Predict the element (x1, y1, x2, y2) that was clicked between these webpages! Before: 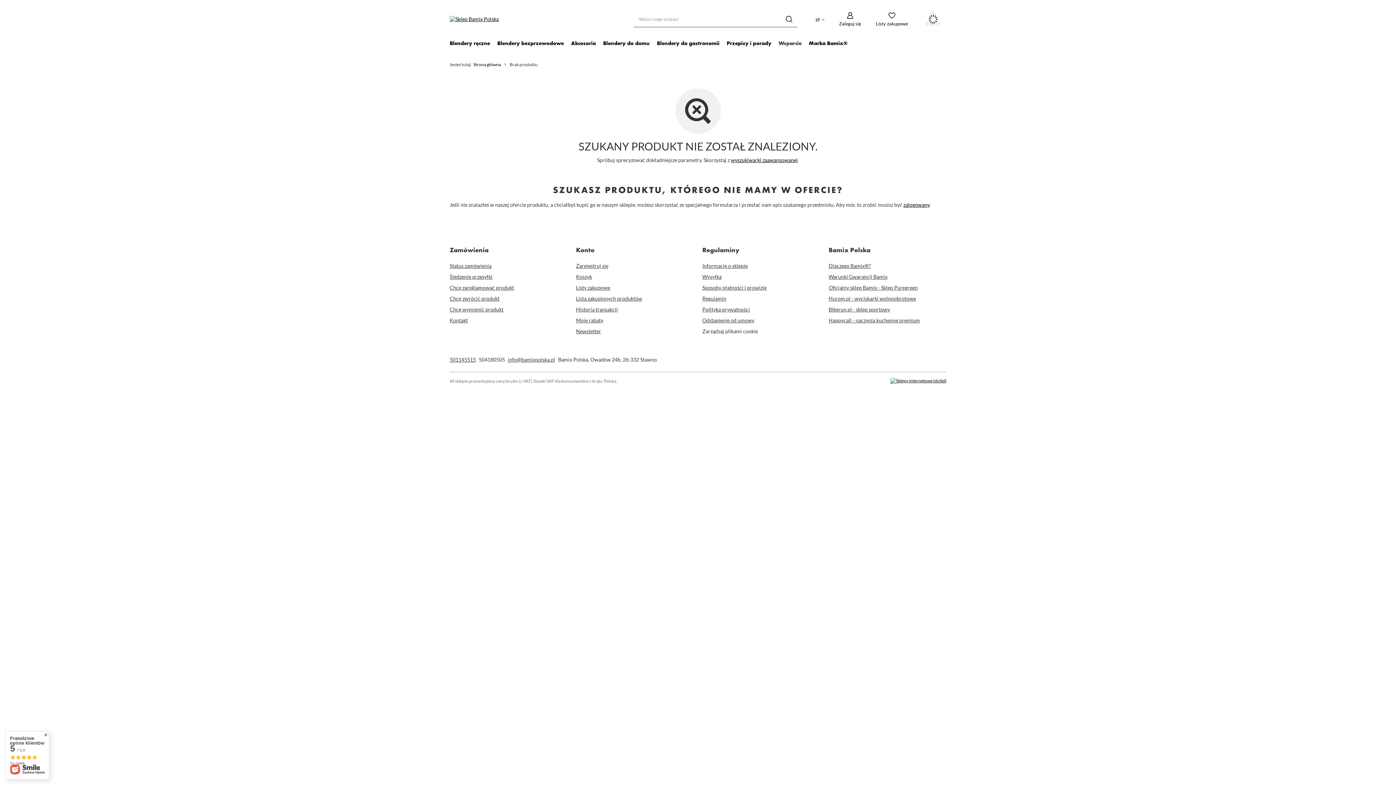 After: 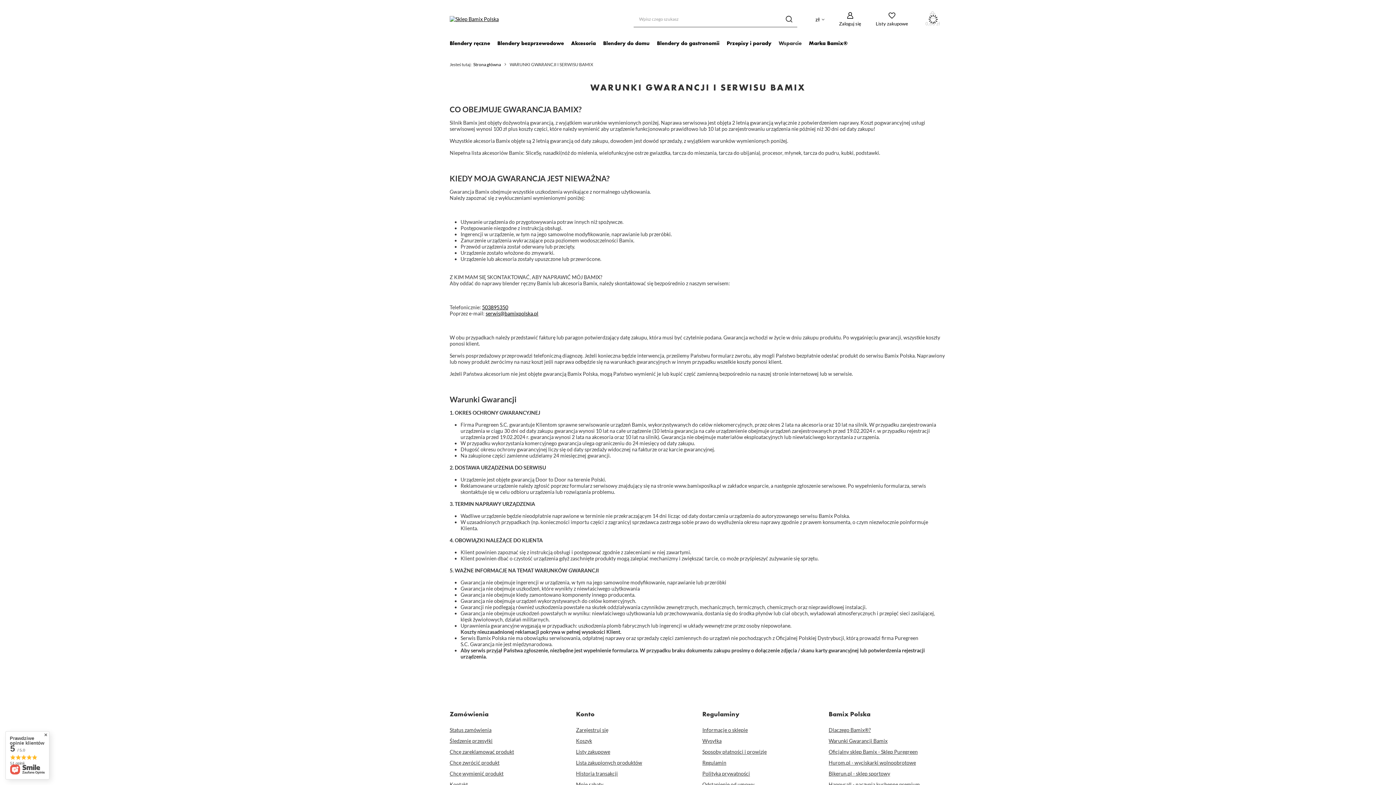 Action: bbox: (828, 273, 937, 280) label: Warunki Gwarancji Bamix